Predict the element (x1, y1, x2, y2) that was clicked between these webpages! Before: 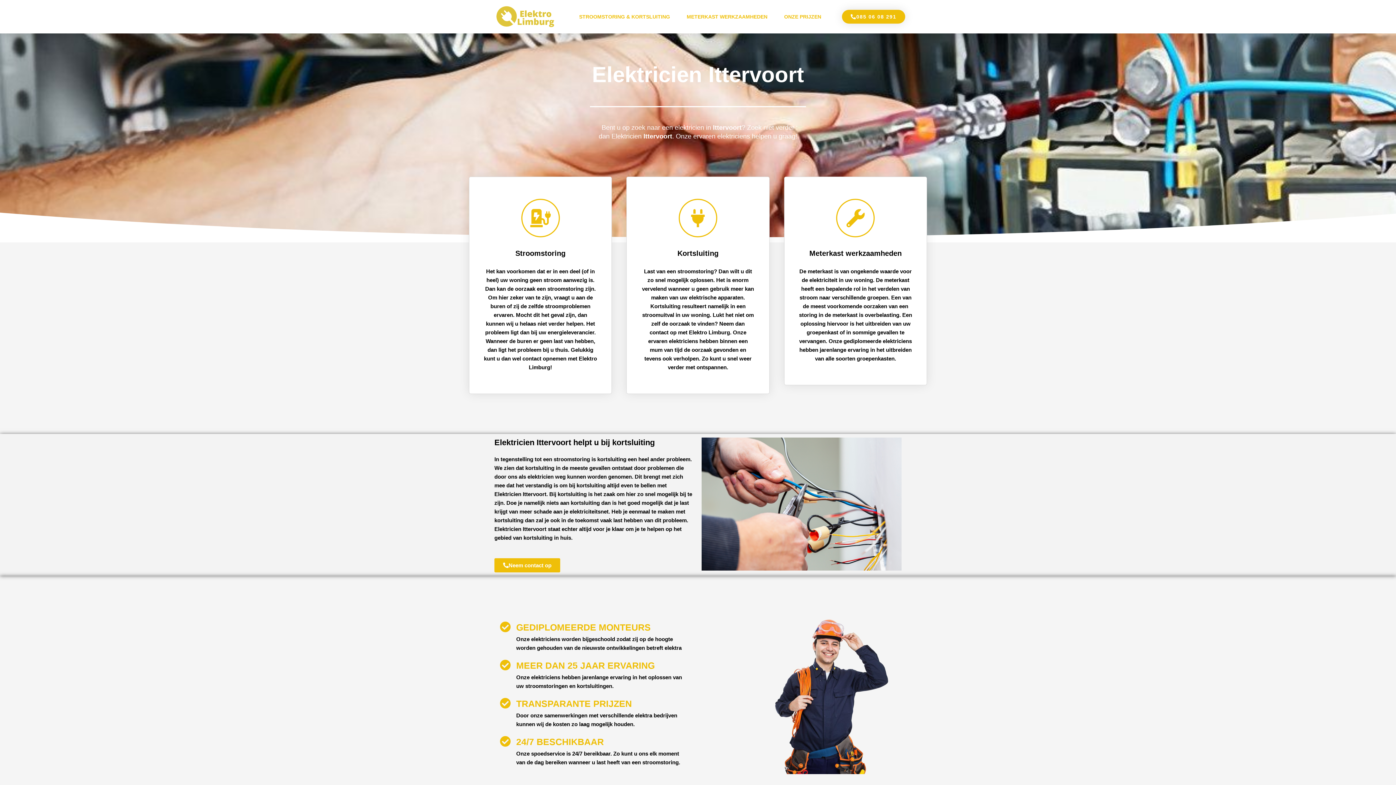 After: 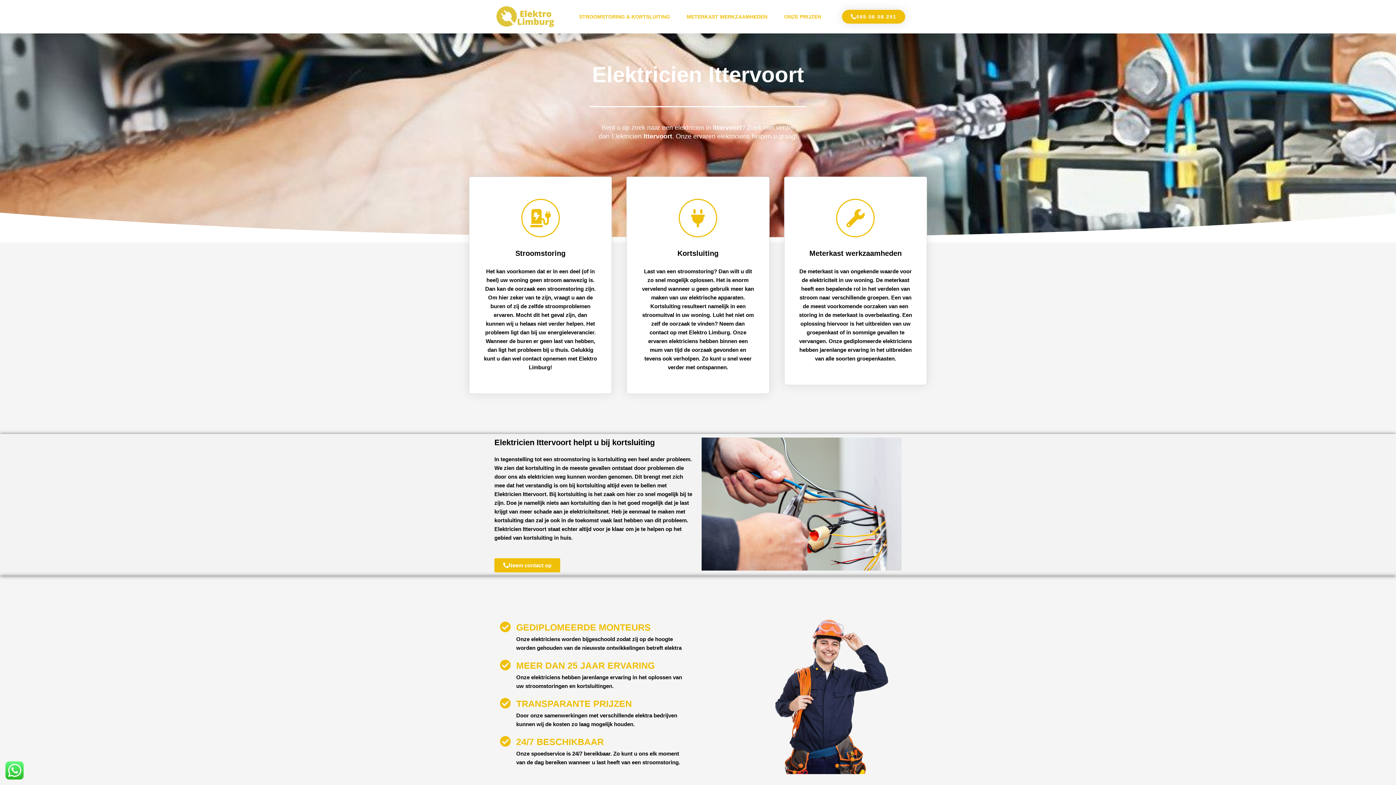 Action: label: Neem contact op bbox: (494, 558, 560, 572)